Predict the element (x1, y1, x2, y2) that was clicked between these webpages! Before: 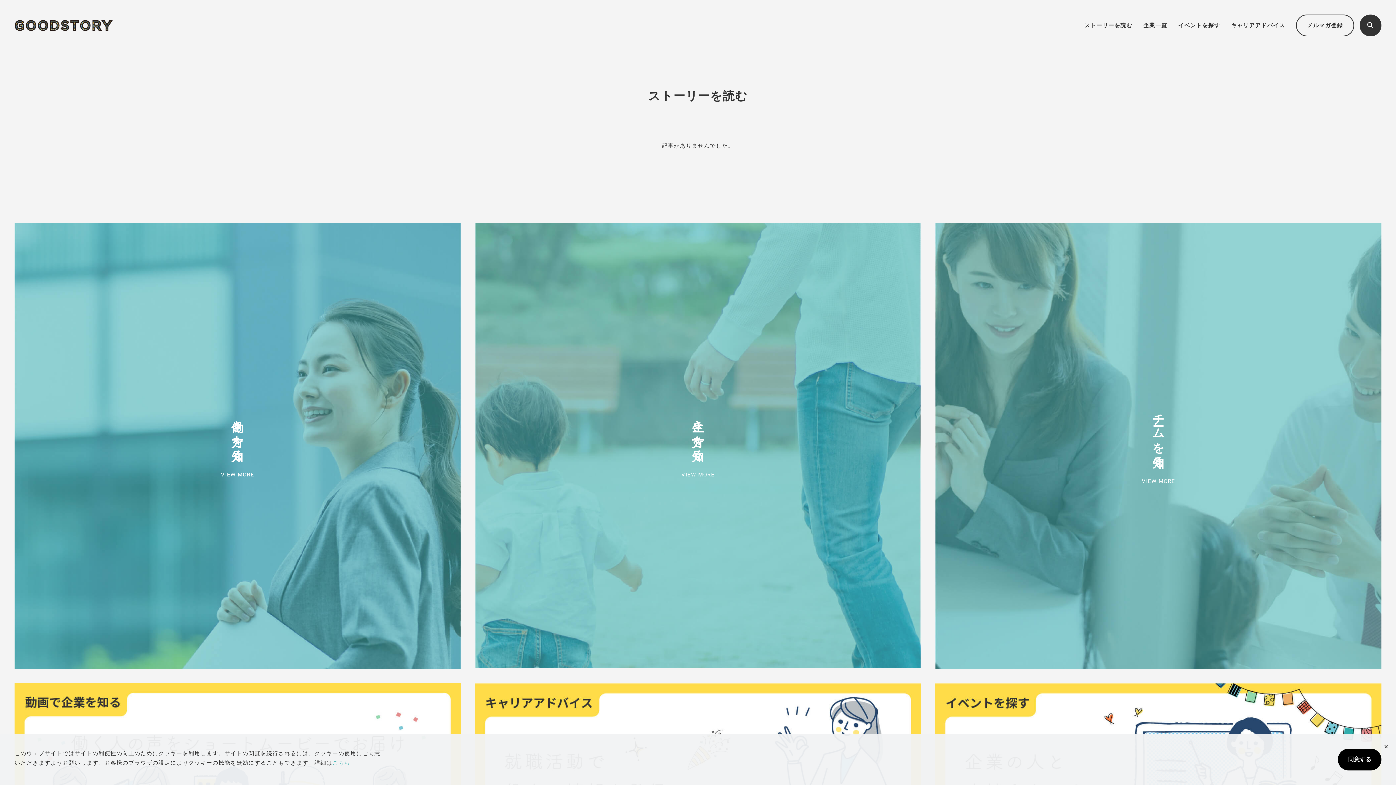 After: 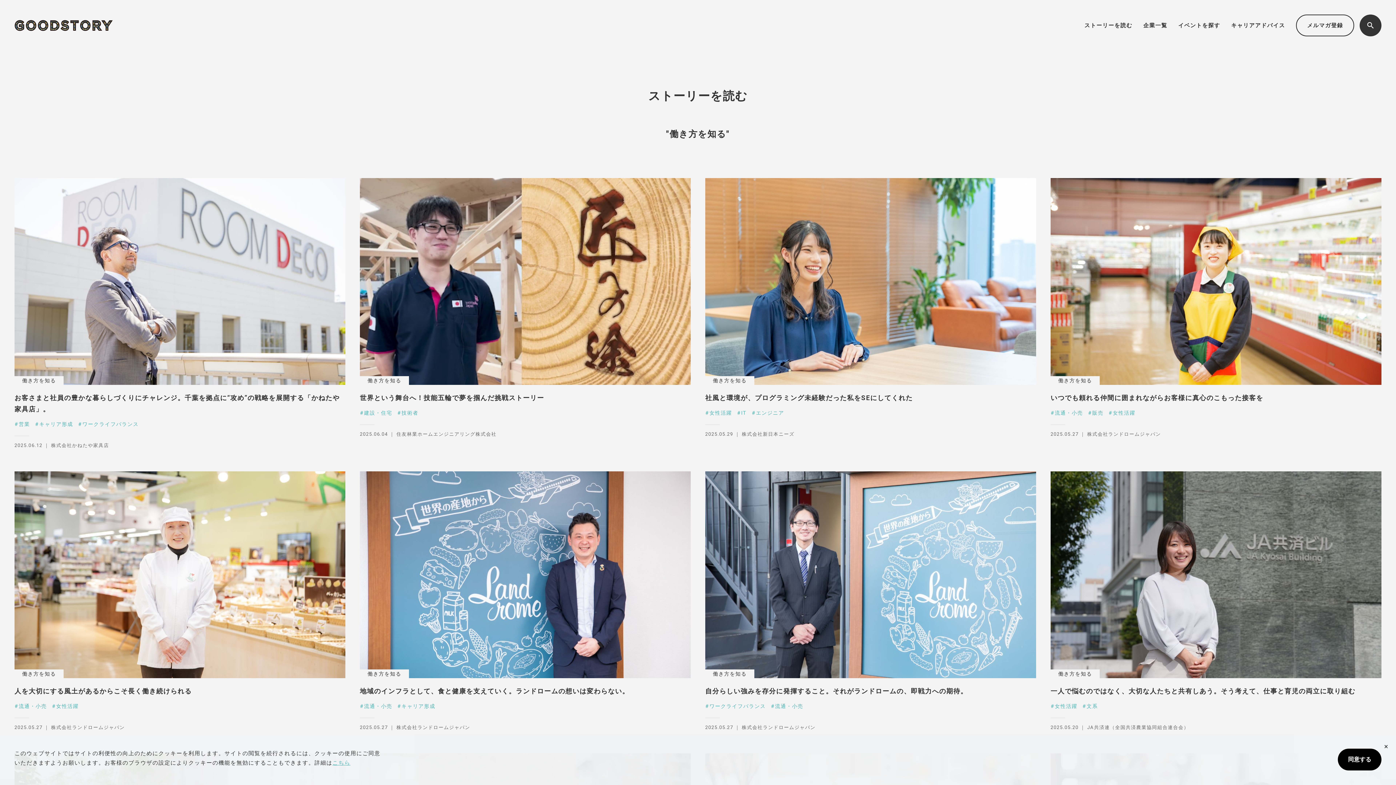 Action: bbox: (14, 223, 460, 668) label: 働き方を知る

VIEW MORE